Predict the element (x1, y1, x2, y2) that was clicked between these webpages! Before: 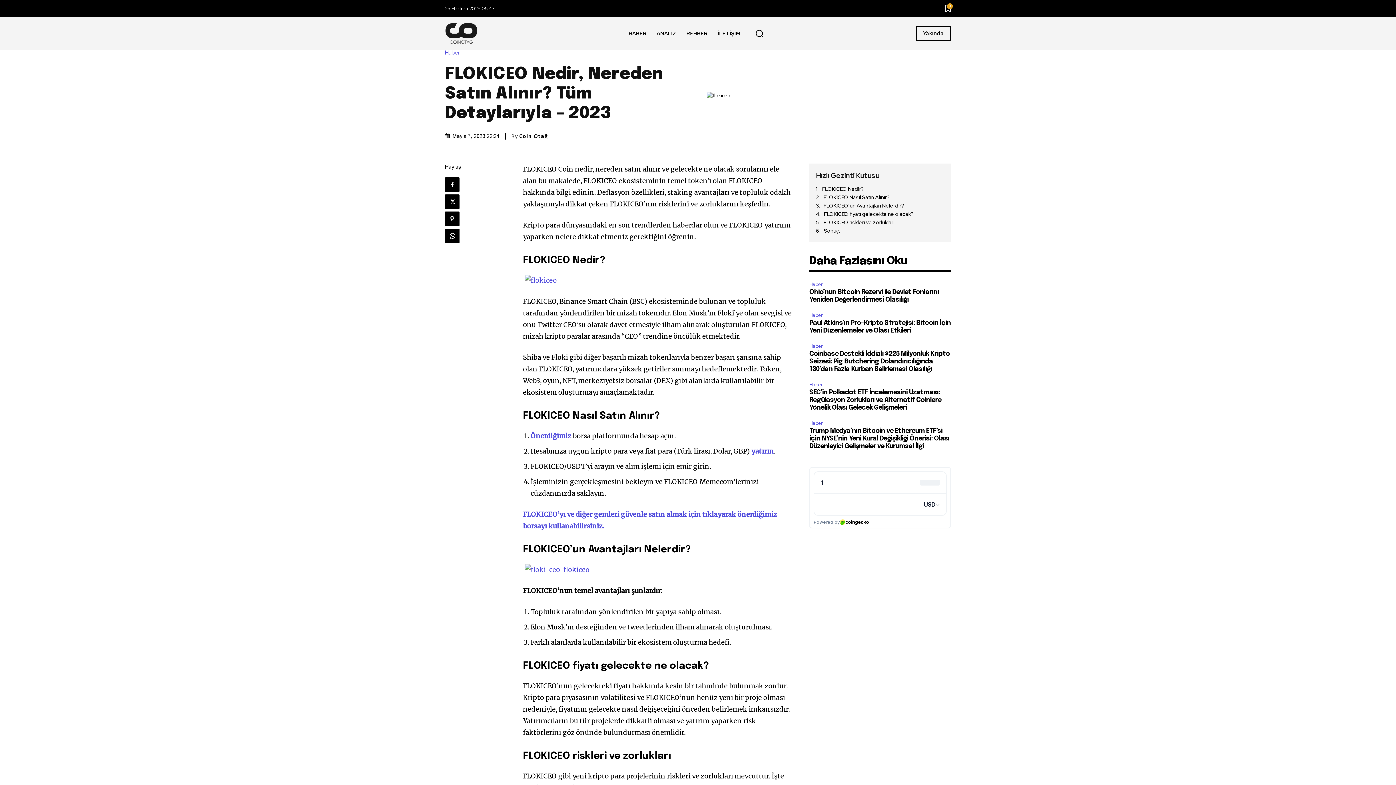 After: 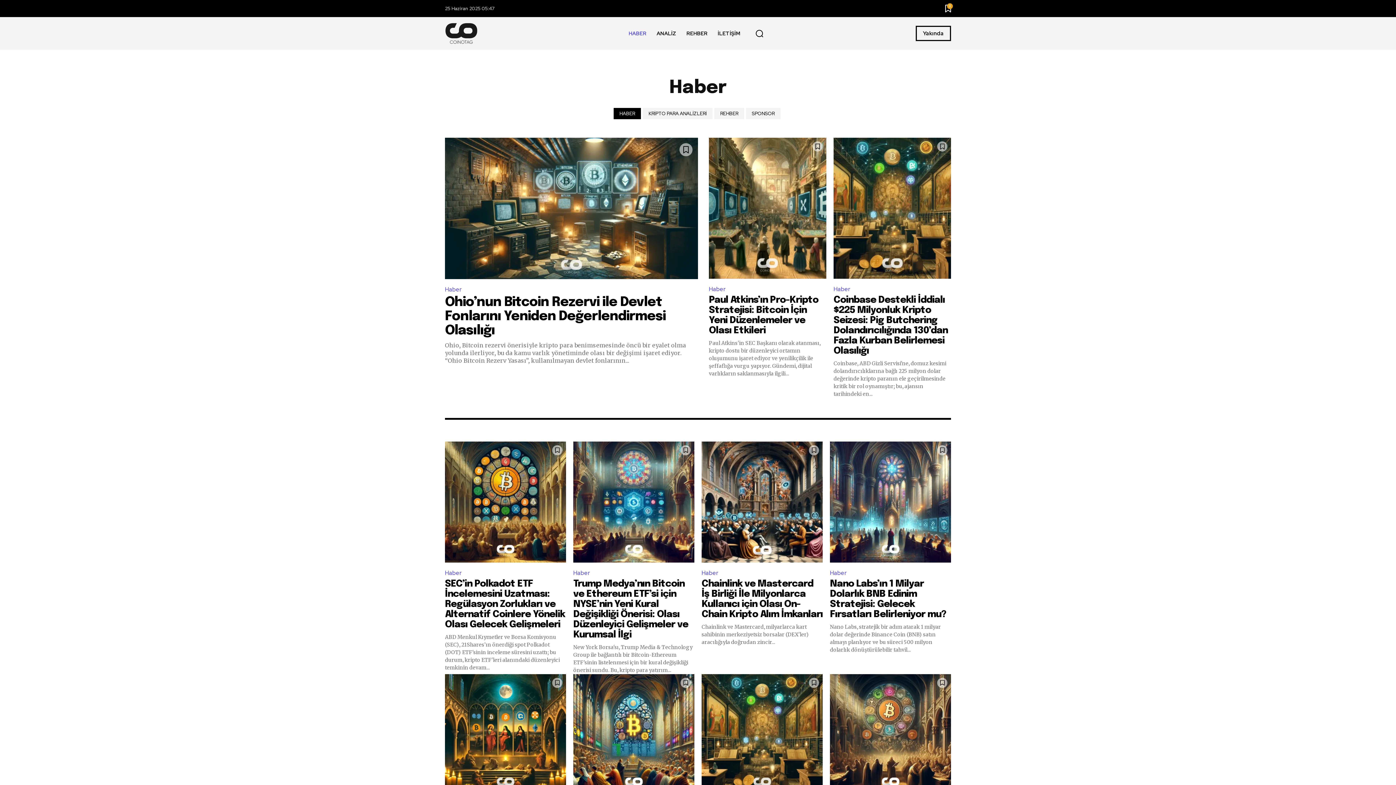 Action: bbox: (809, 311, 825, 319) label: Haber